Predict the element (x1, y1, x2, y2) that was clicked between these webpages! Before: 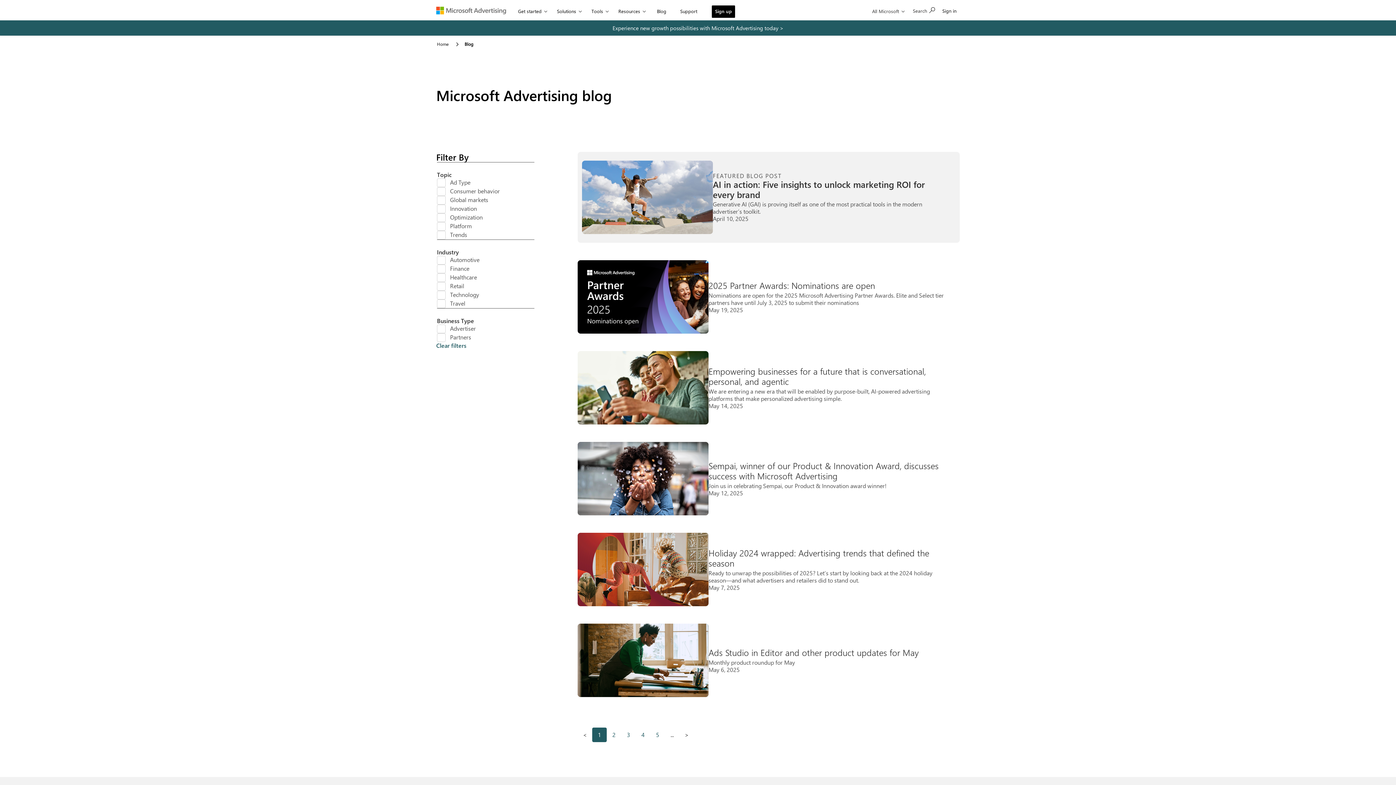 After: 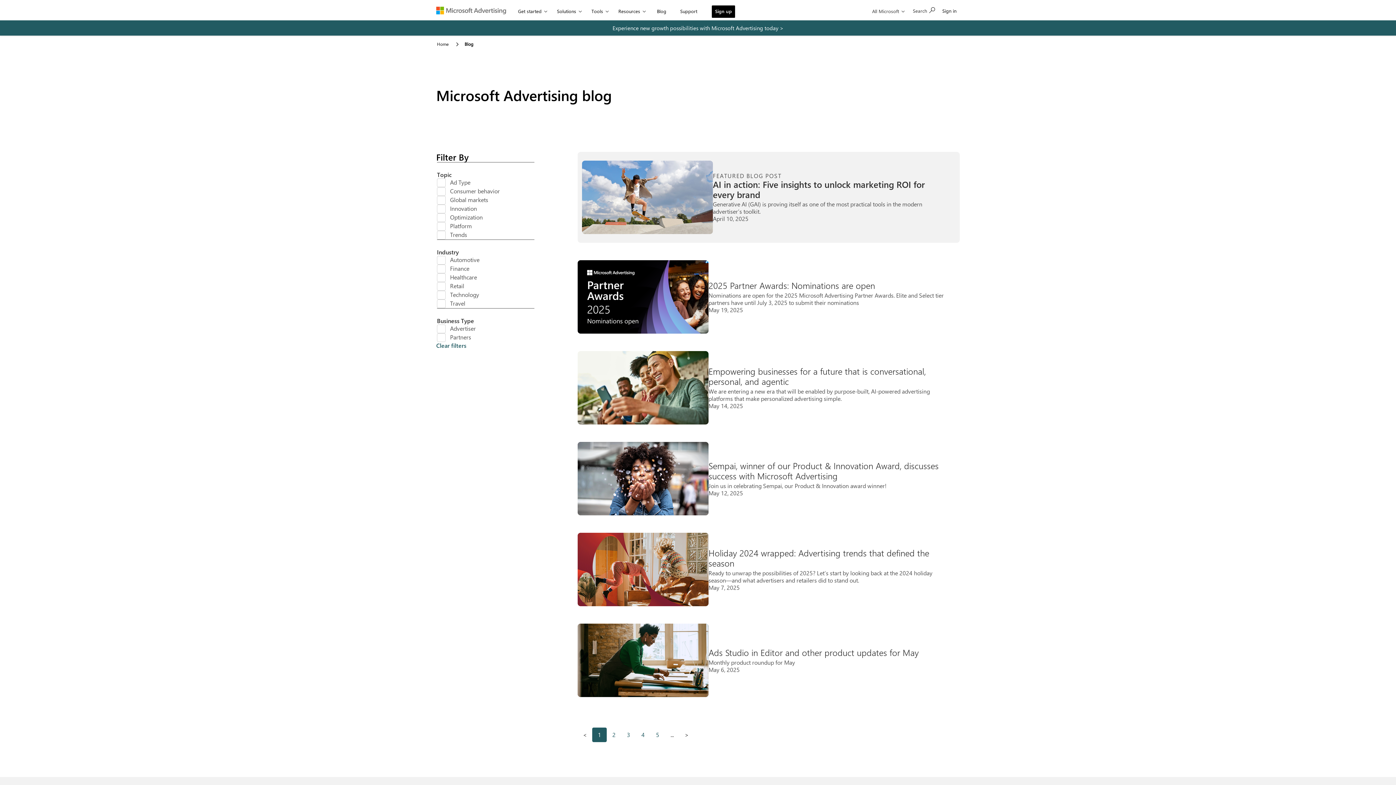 Action: bbox: (652, 0, 671, 19) label: Blog